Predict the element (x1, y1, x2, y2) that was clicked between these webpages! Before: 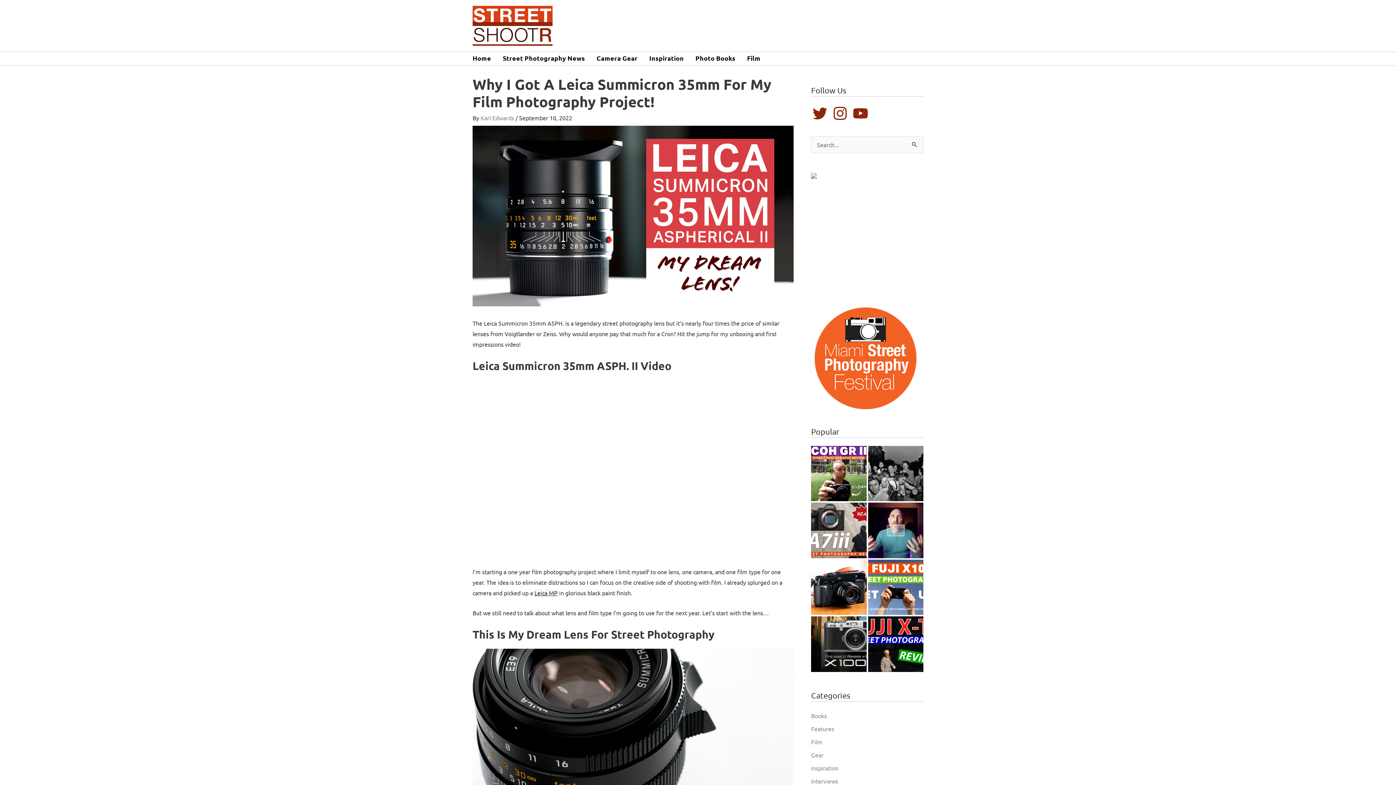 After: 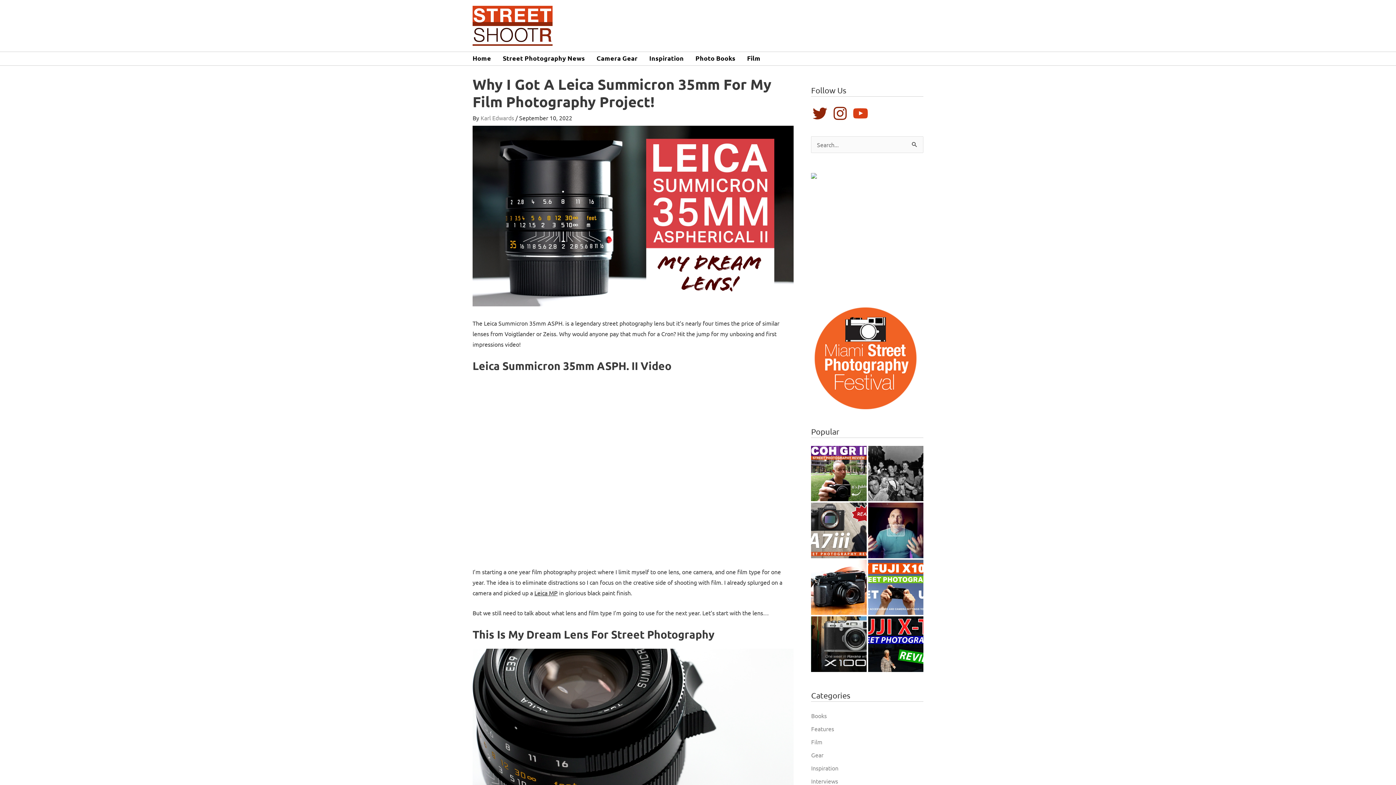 Action: bbox: (852, 104, 869, 122) label: YouTube